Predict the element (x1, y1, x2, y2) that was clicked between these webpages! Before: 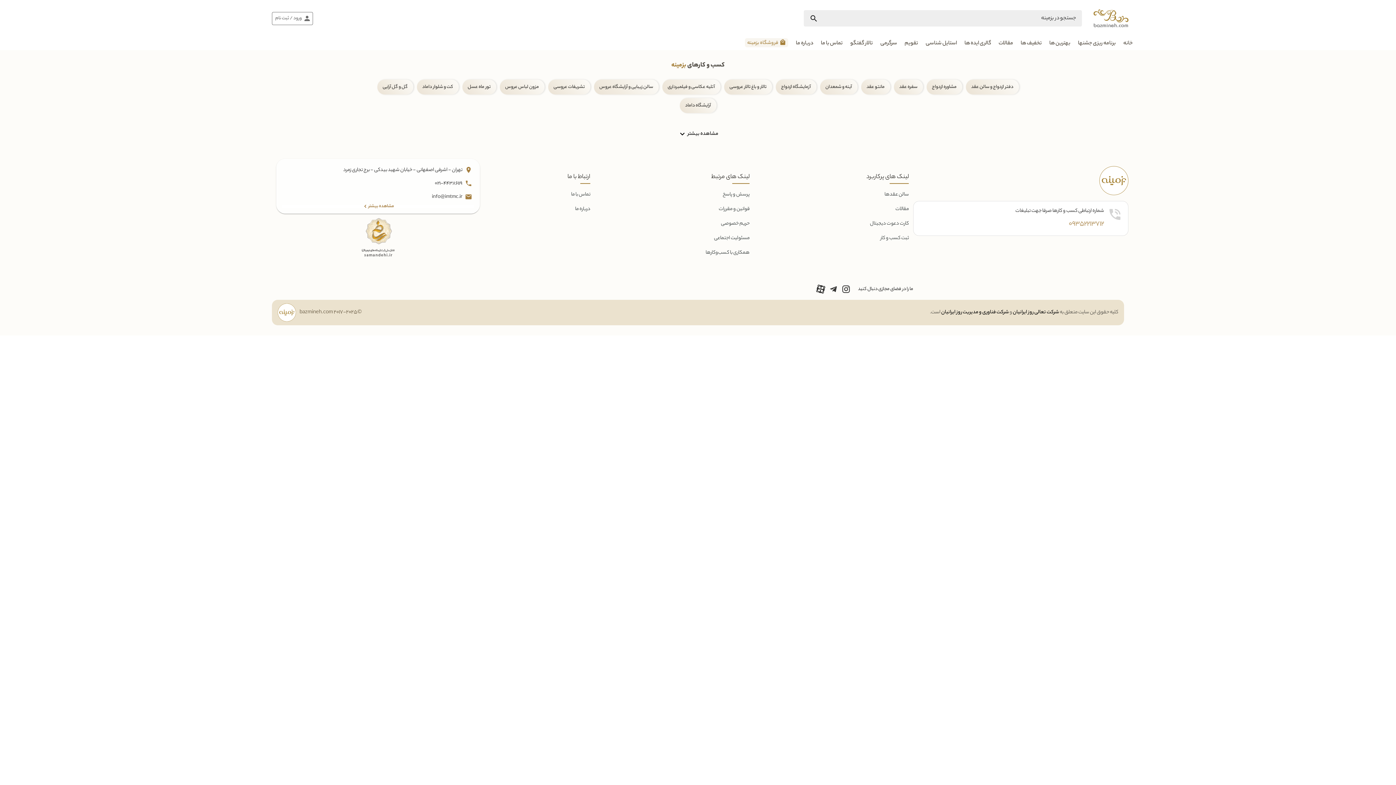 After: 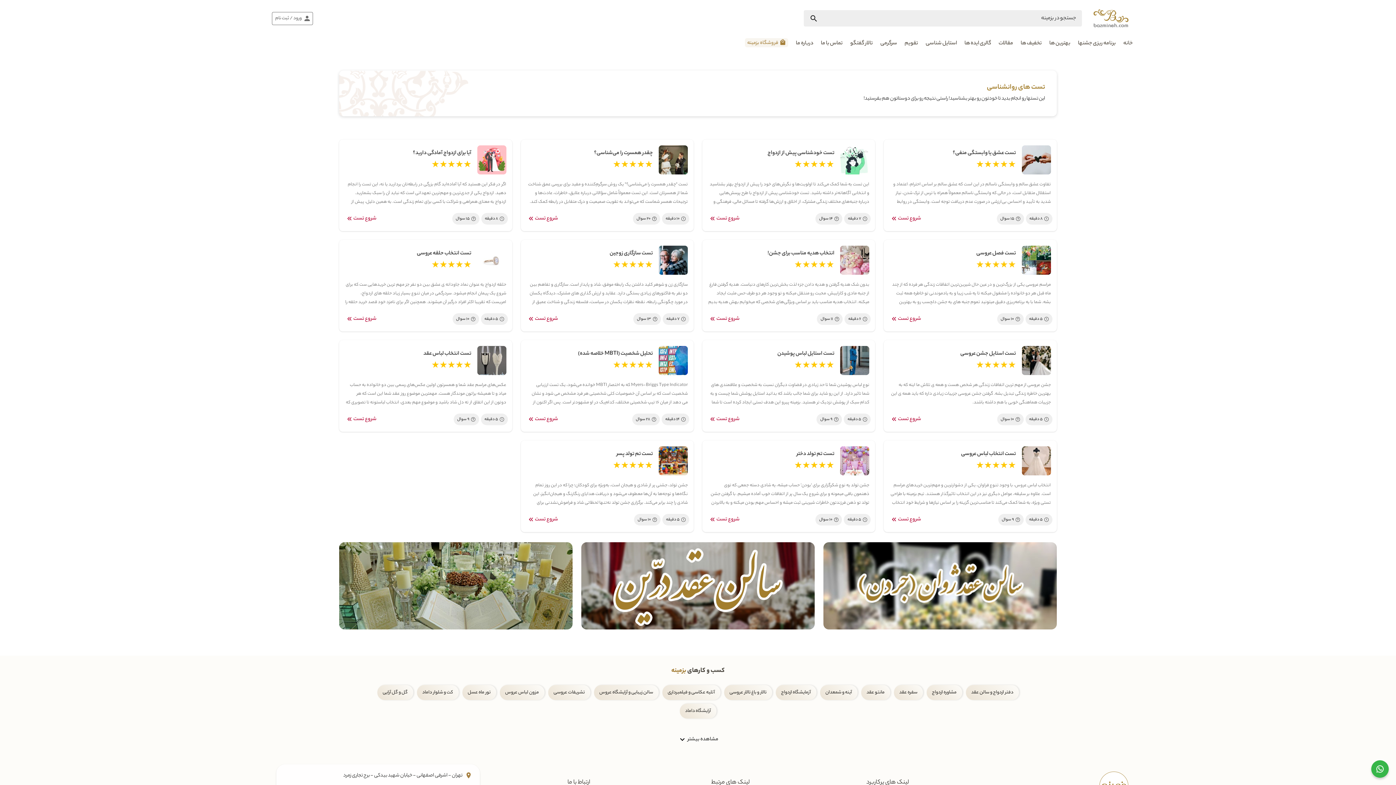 Action: label: استایل شناسی bbox: (925, 39, 957, 47)